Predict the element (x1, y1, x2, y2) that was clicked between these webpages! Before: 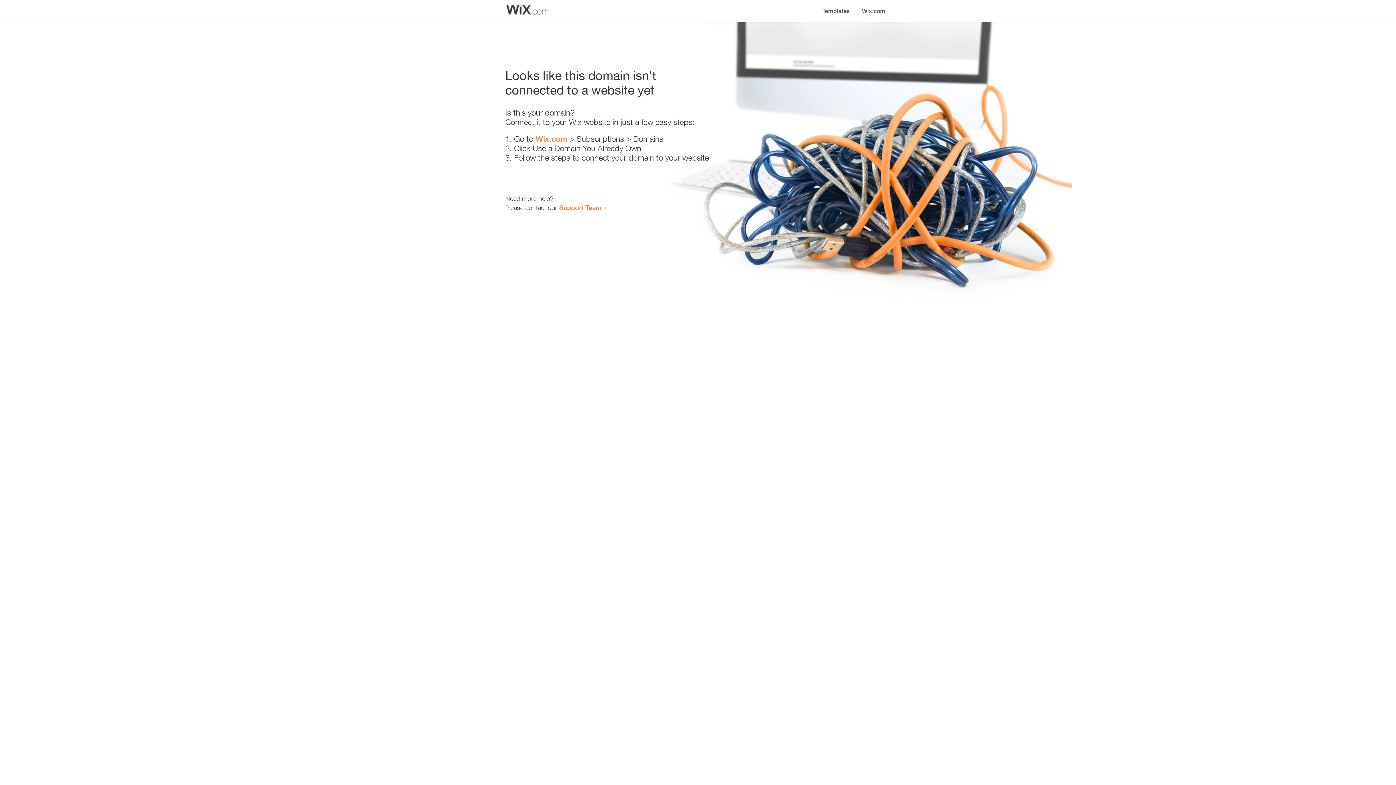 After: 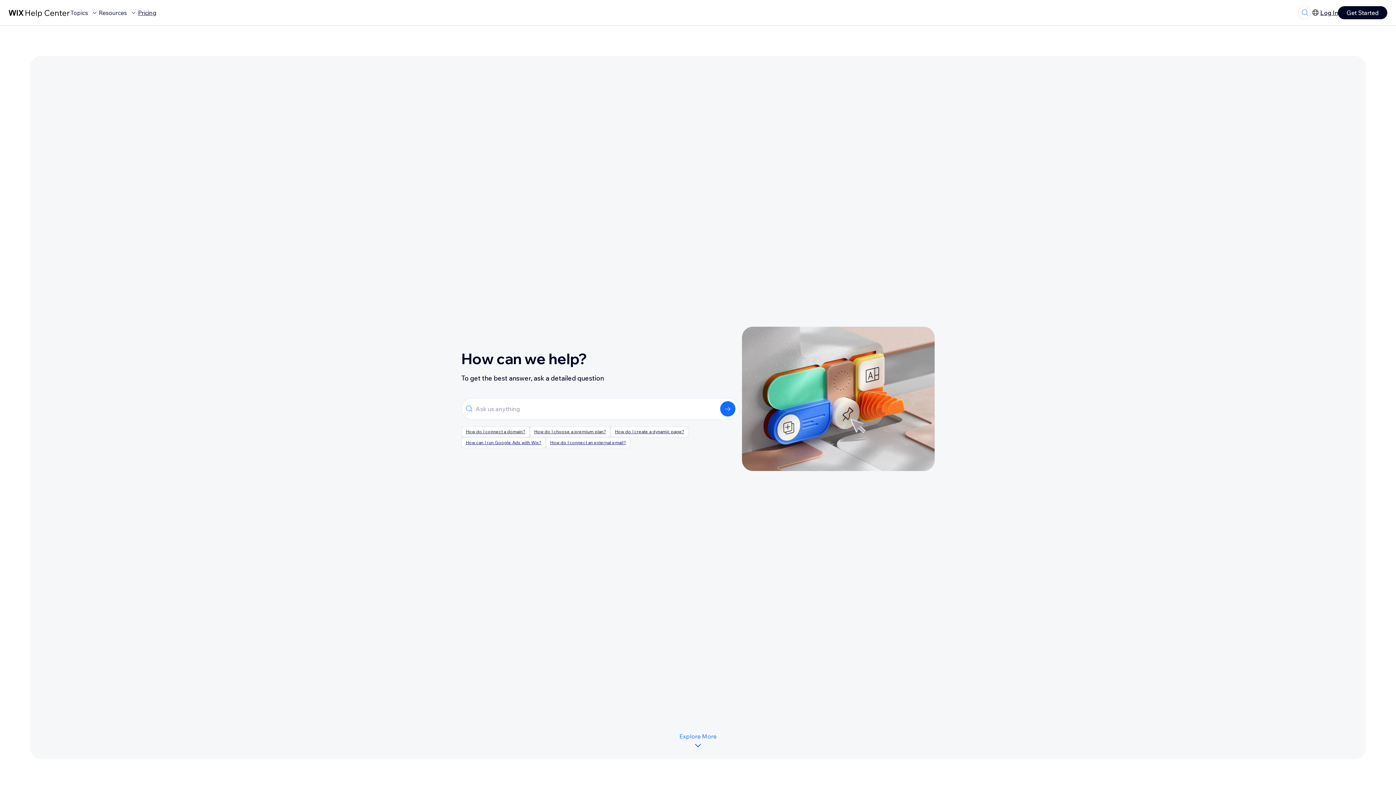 Action: bbox: (559, 203, 601, 211) label: Support Team